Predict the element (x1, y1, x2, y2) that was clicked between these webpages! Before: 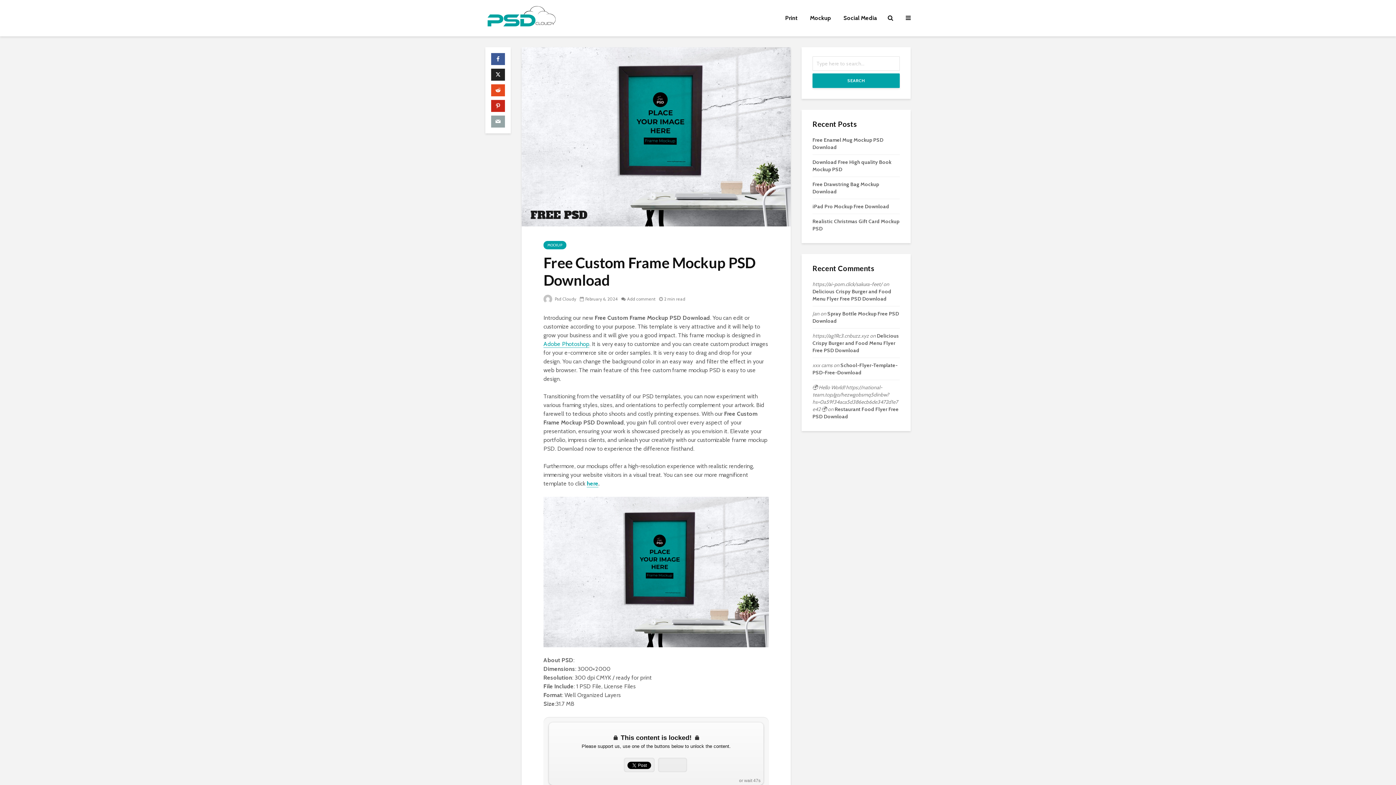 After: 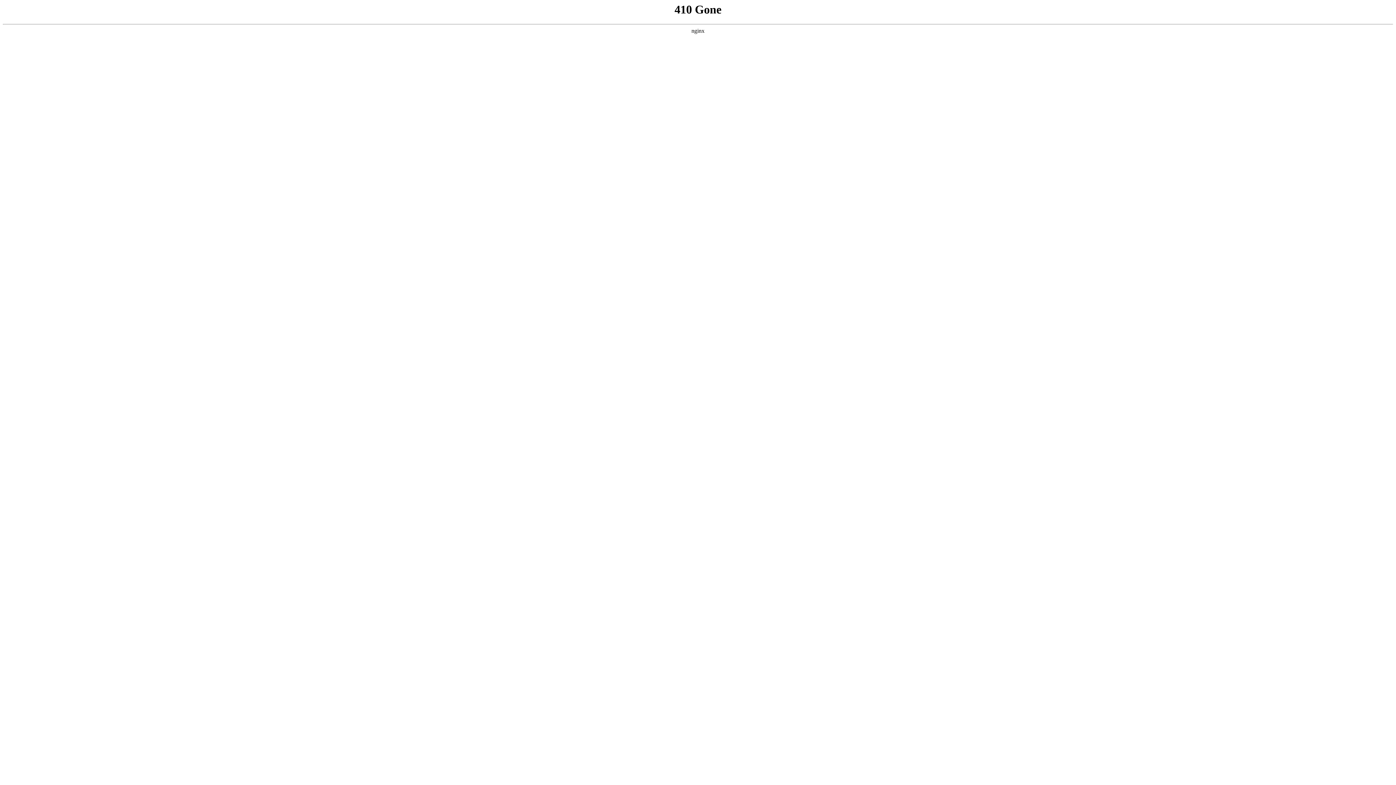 Action: label: https://ai-porn.click/sakura-feet/ bbox: (812, 281, 882, 287)